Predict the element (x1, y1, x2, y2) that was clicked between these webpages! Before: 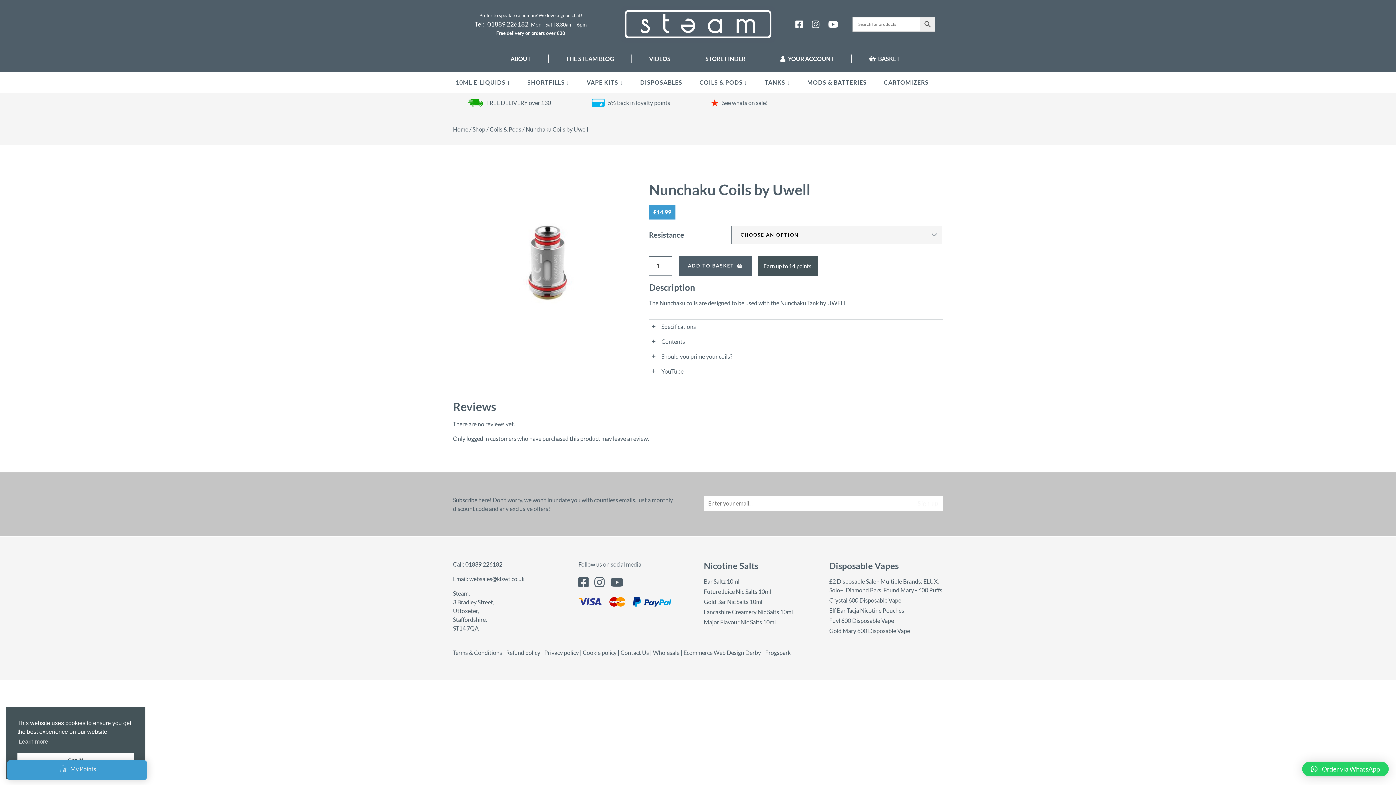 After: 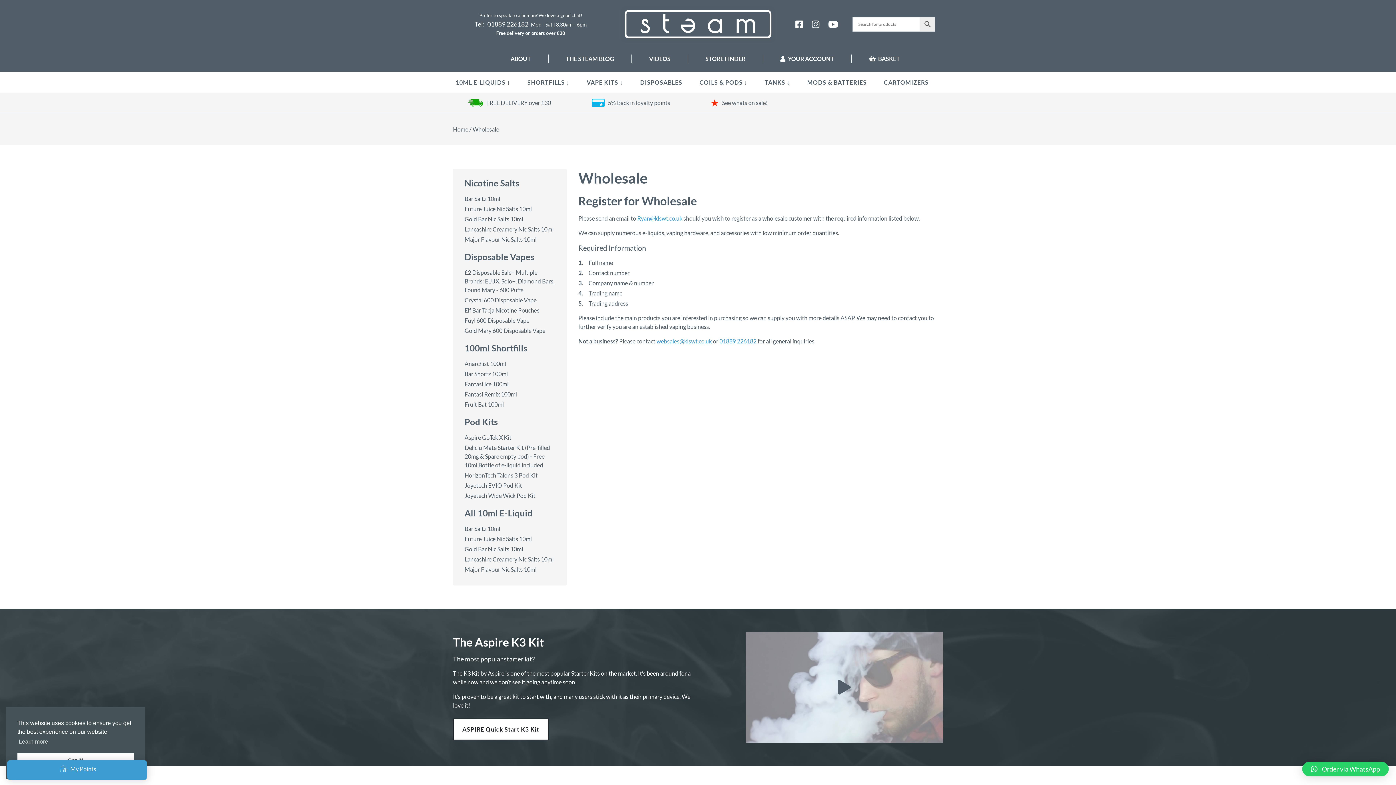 Action: label: Wholesale bbox: (653, 649, 679, 656)